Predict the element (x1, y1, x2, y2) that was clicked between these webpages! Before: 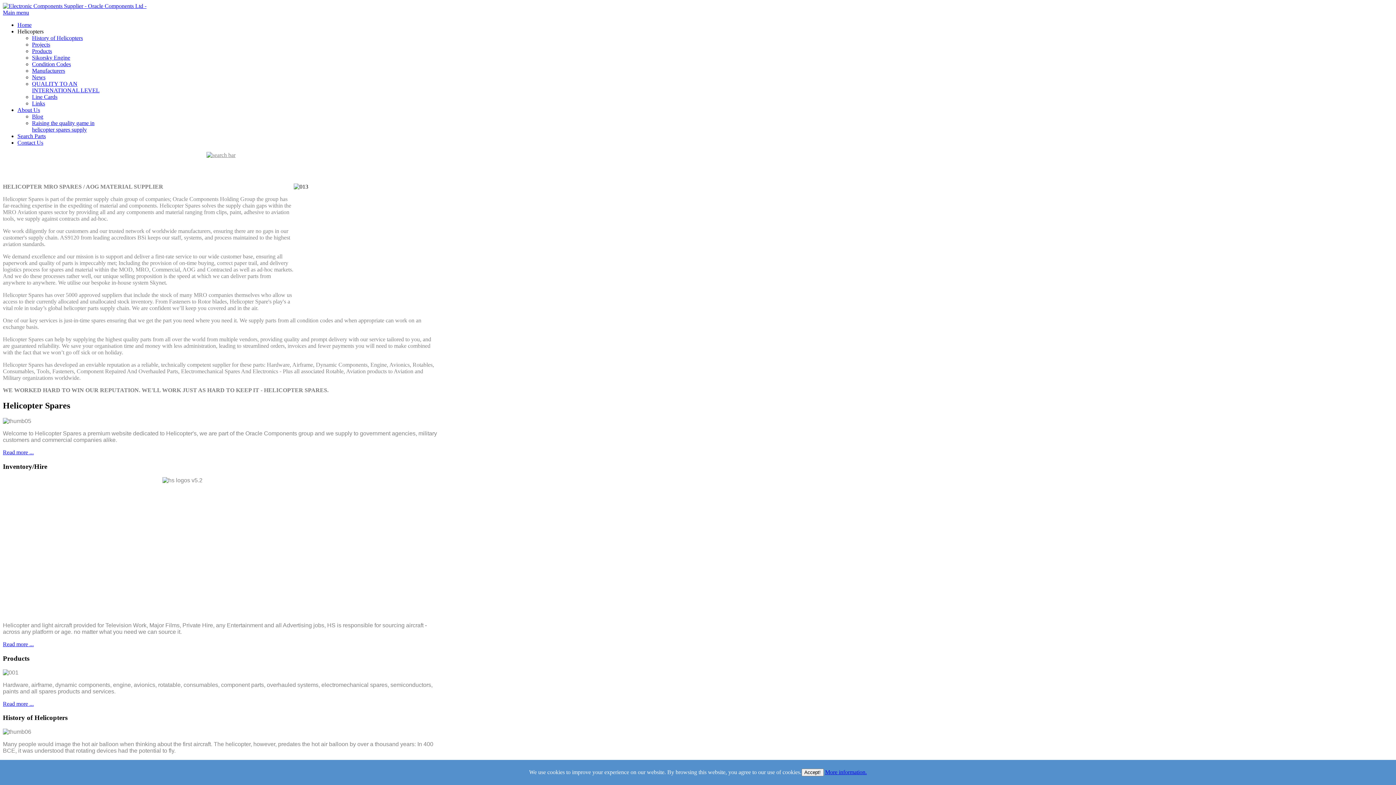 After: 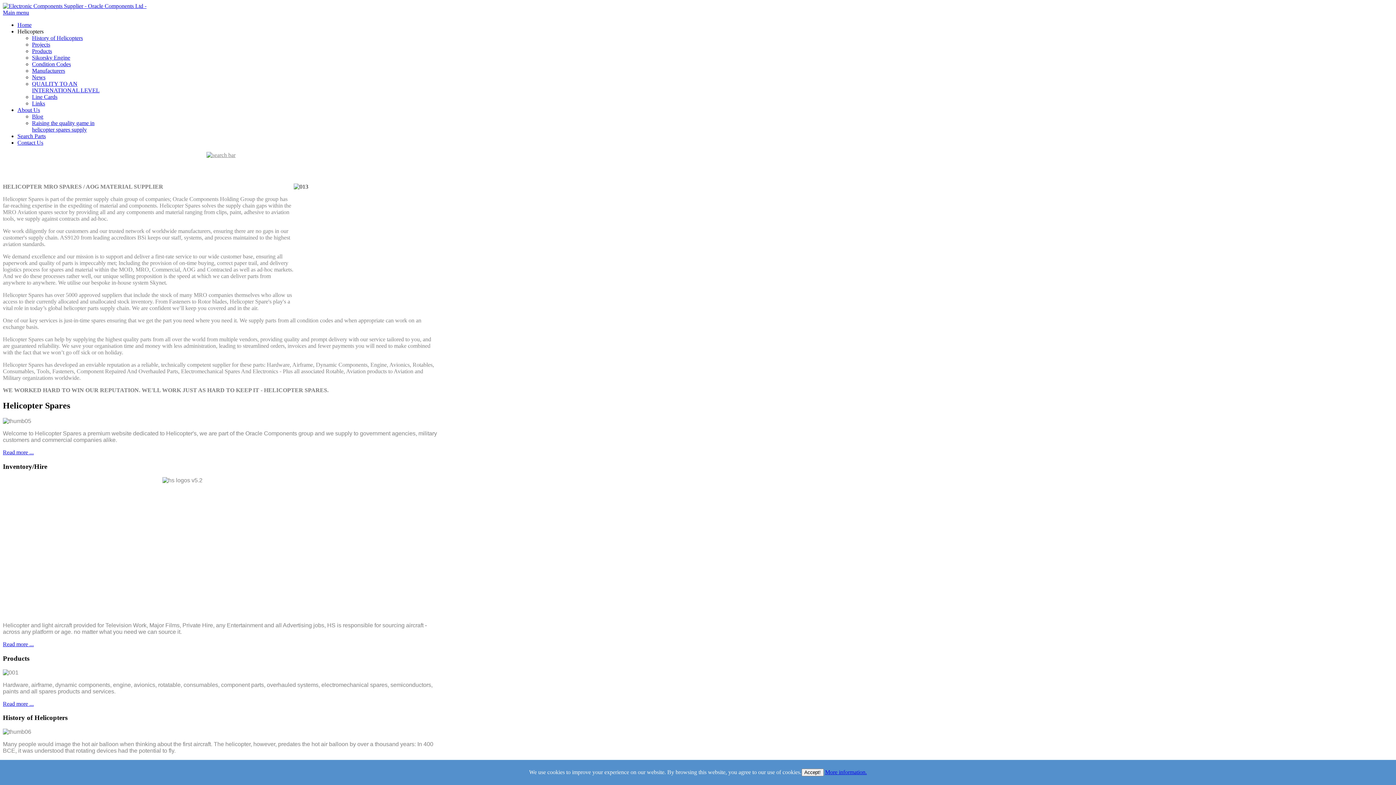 Action: label: More information. bbox: (825, 769, 867, 775)